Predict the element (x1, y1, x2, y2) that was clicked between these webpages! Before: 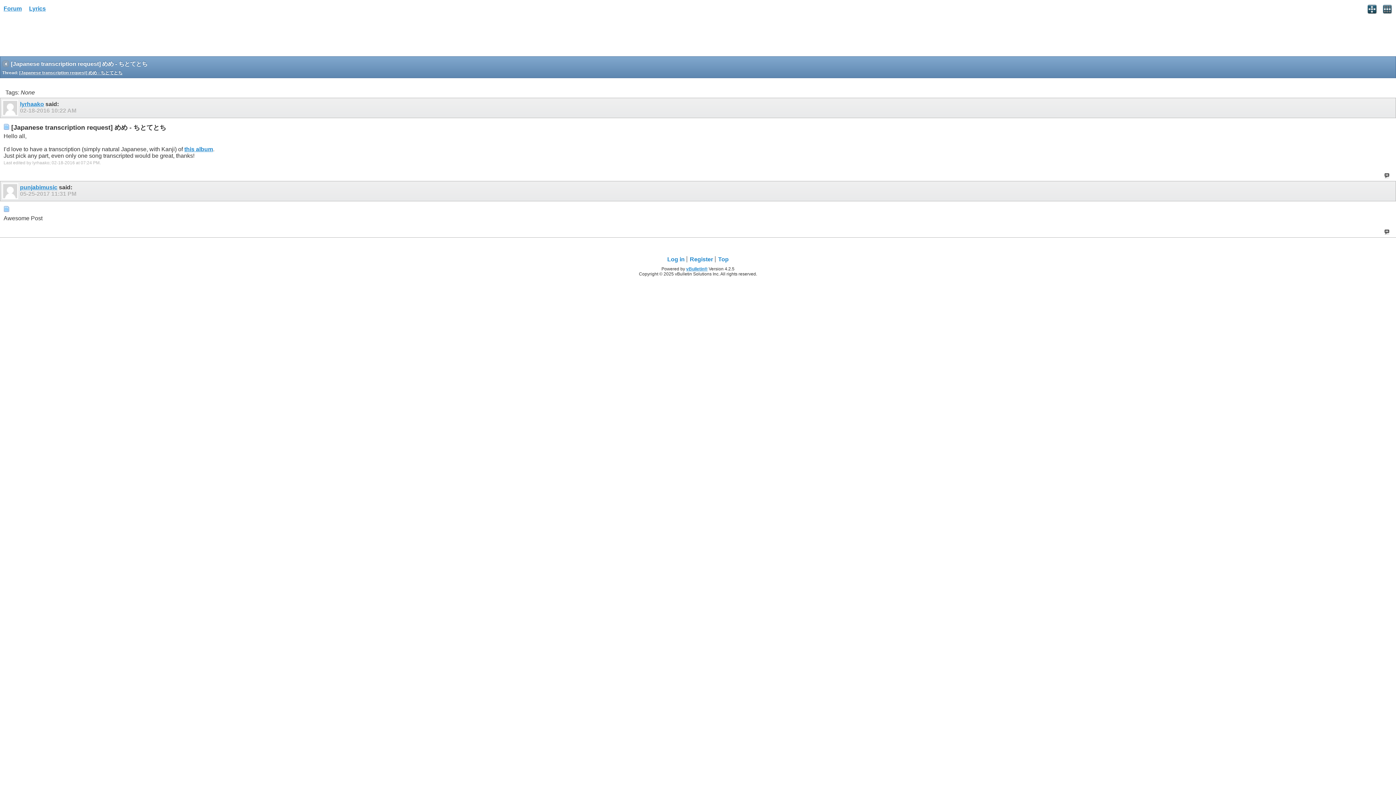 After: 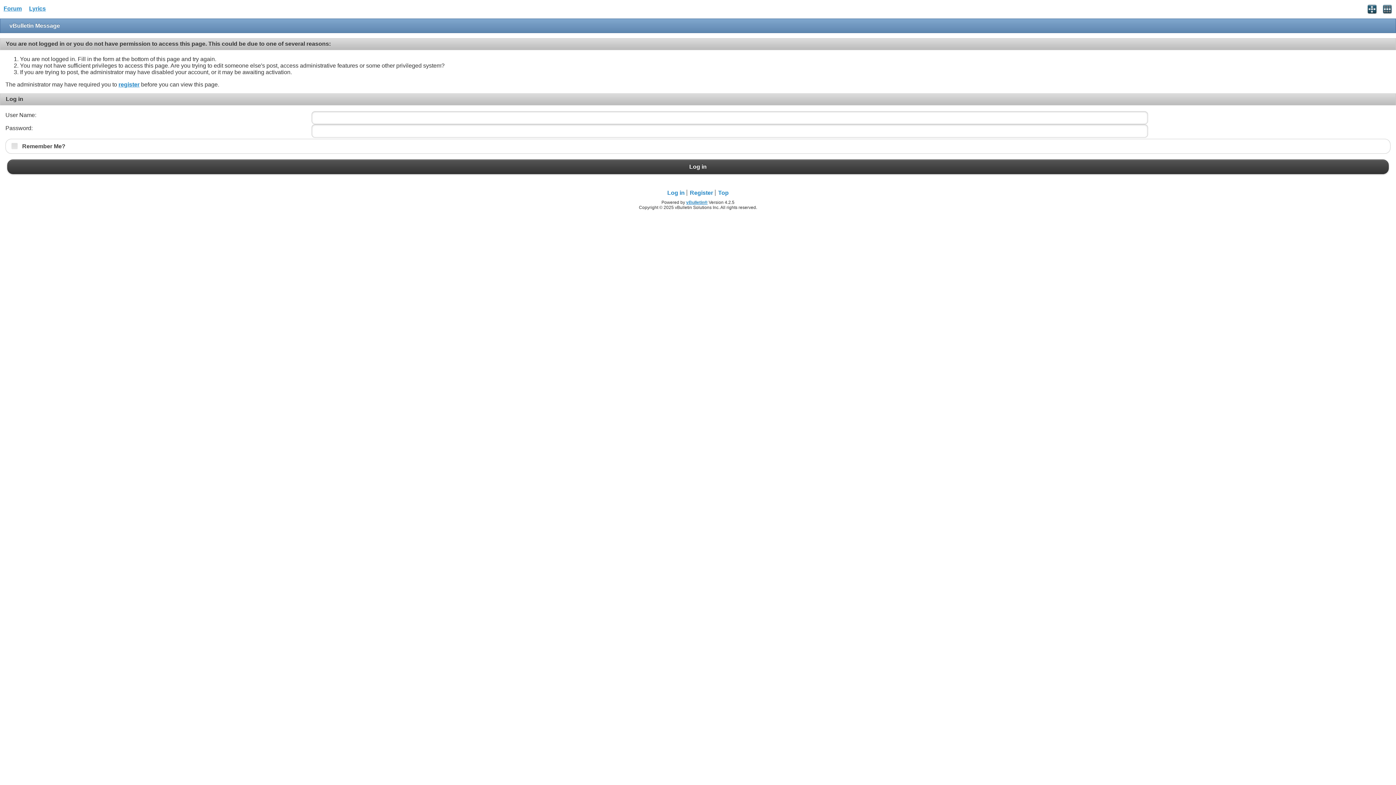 Action: label:   bbox: (1383, 228, 1390, 235)